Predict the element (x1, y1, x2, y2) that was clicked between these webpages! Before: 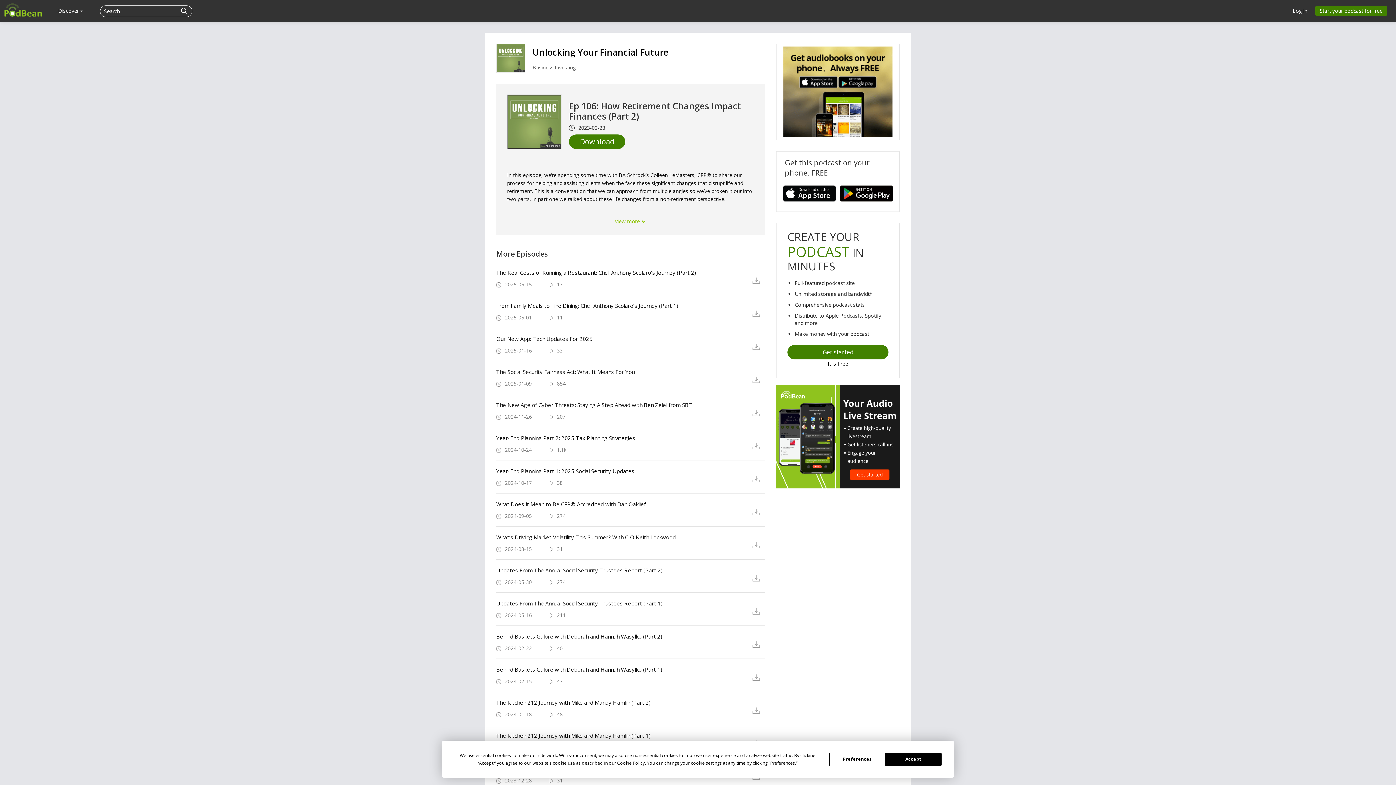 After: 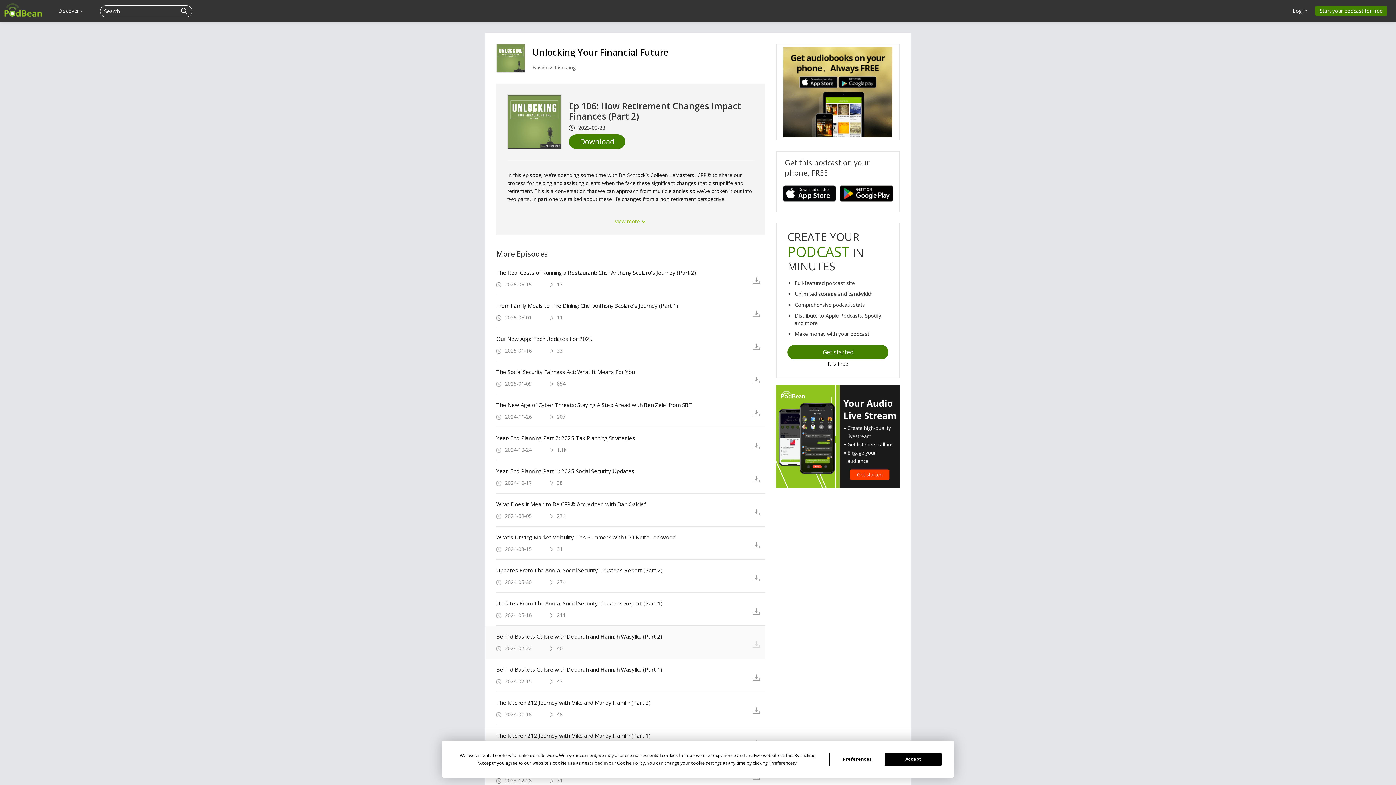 Action: bbox: (752, 640, 765, 648)